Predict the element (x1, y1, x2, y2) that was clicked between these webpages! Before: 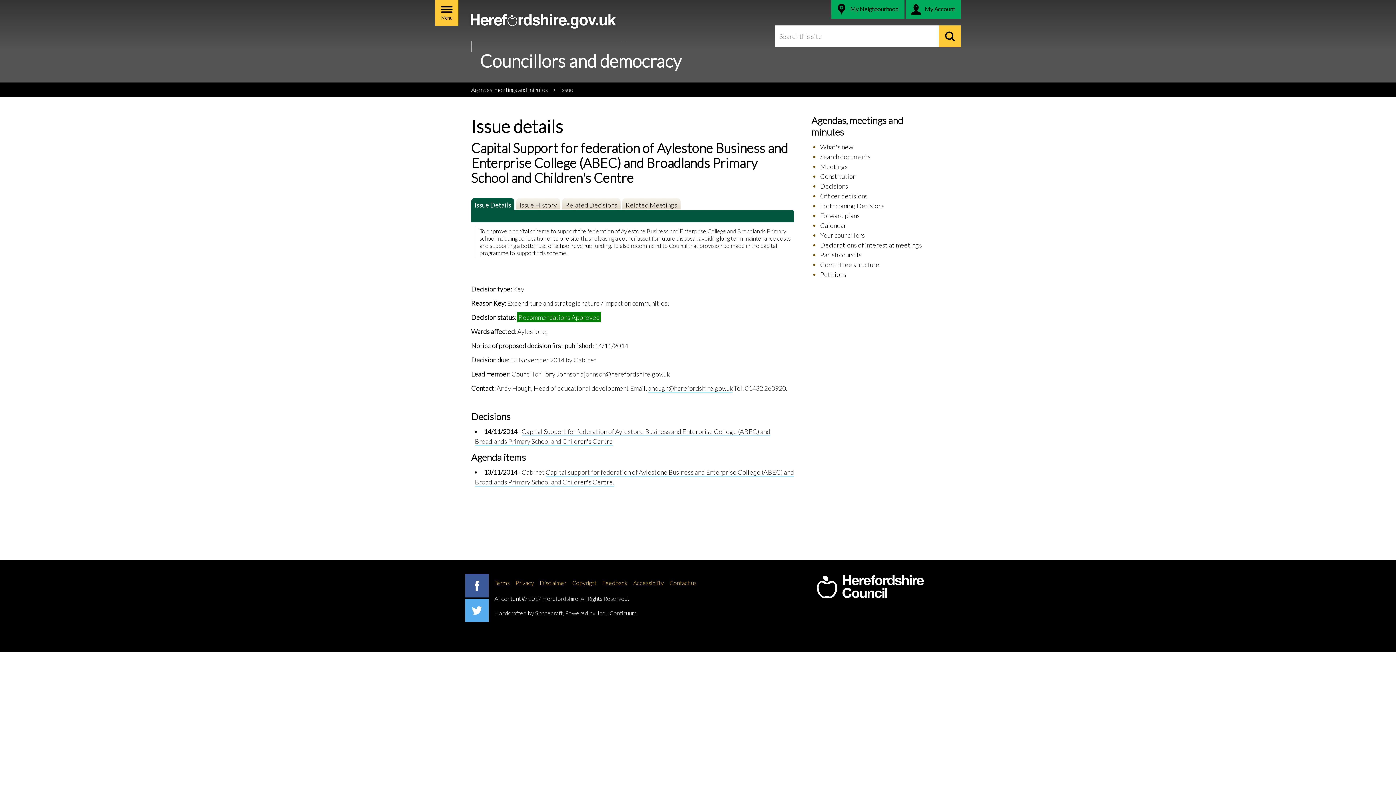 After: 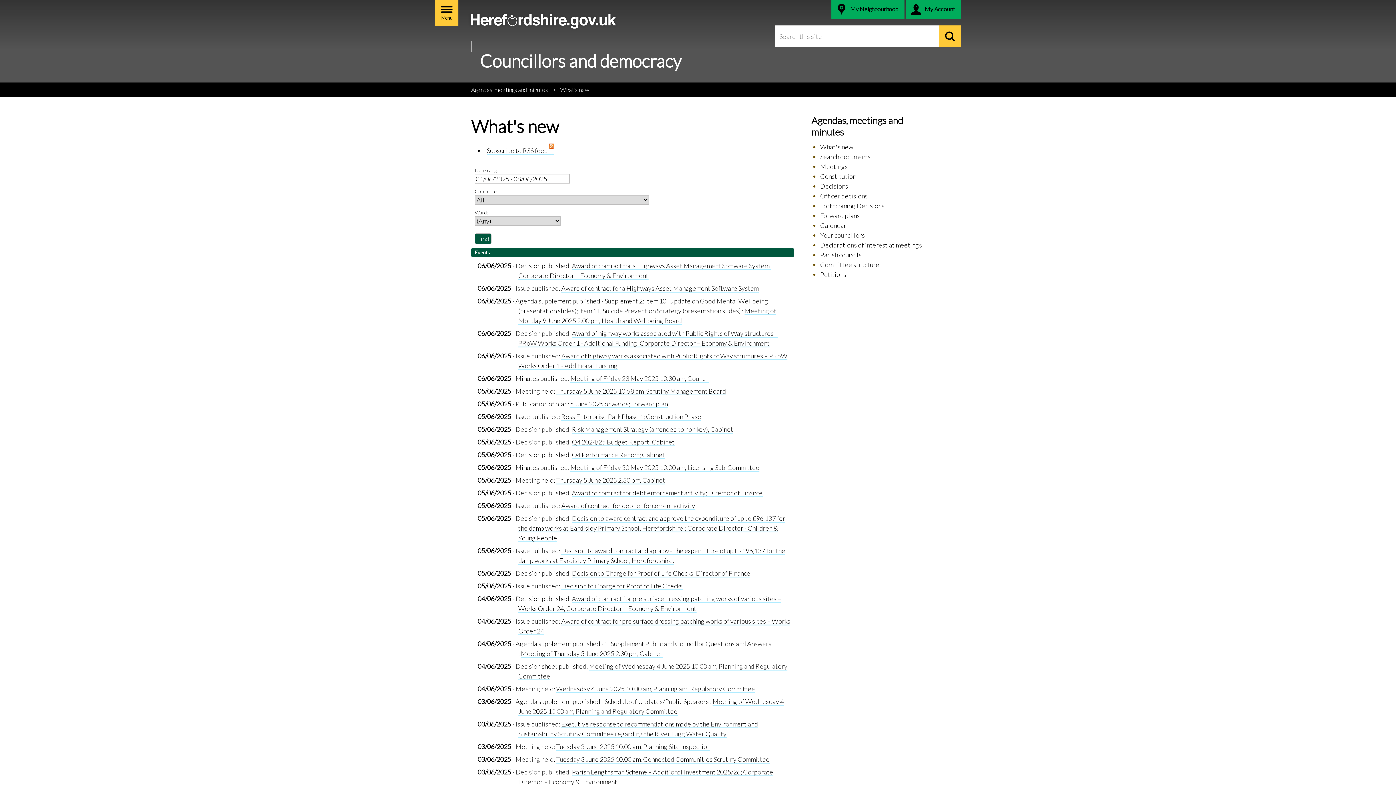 Action: label: What's new bbox: (820, 142, 853, 150)